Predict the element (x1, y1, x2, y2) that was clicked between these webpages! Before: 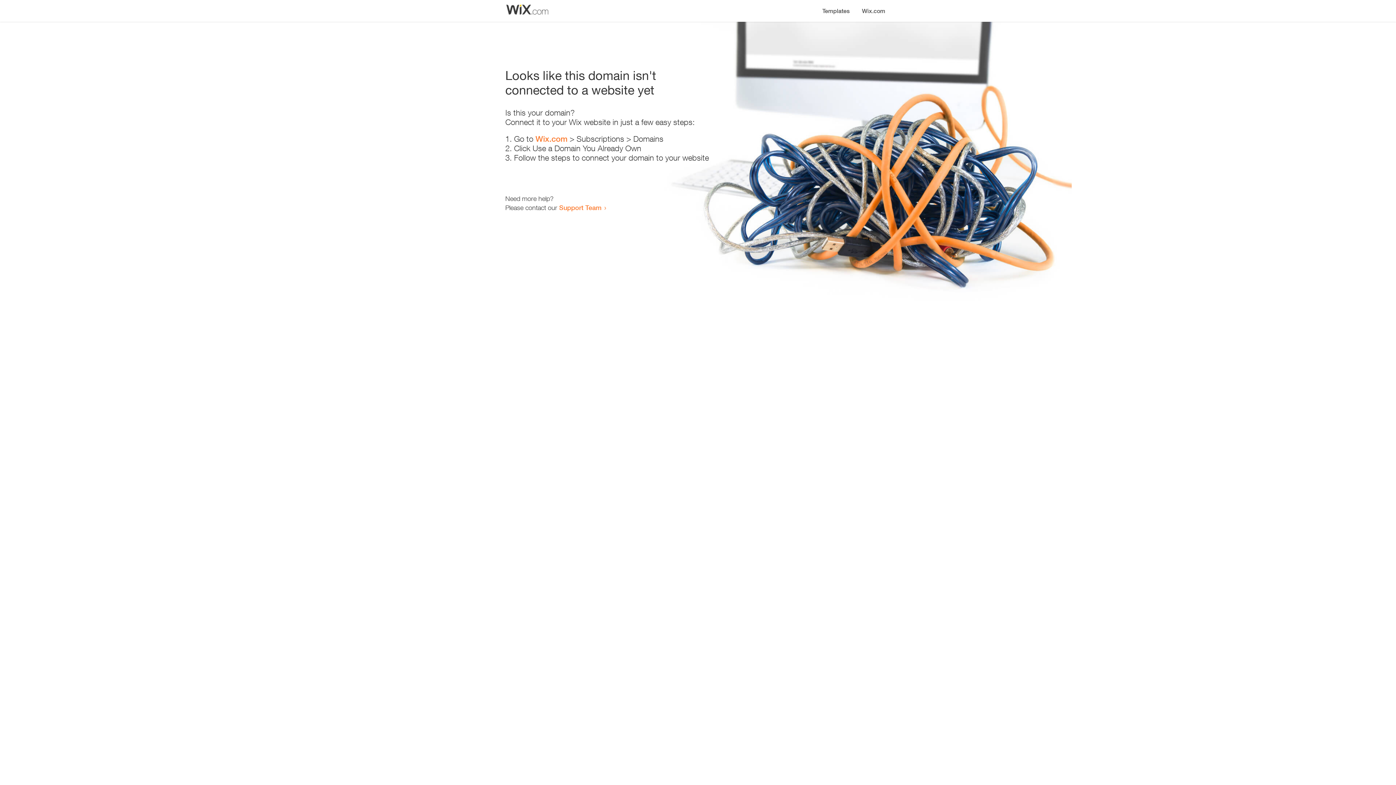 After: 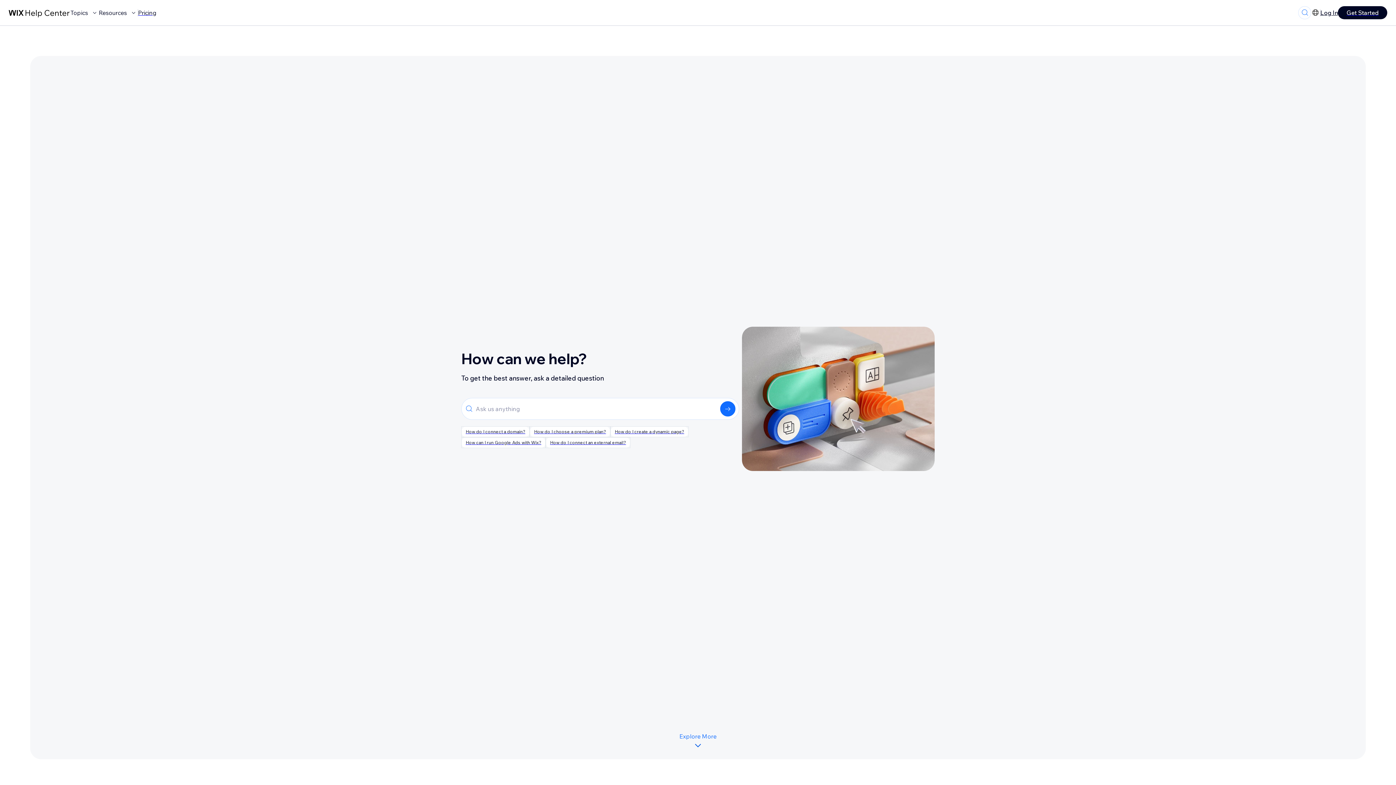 Action: label: Support Team bbox: (559, 203, 601, 211)